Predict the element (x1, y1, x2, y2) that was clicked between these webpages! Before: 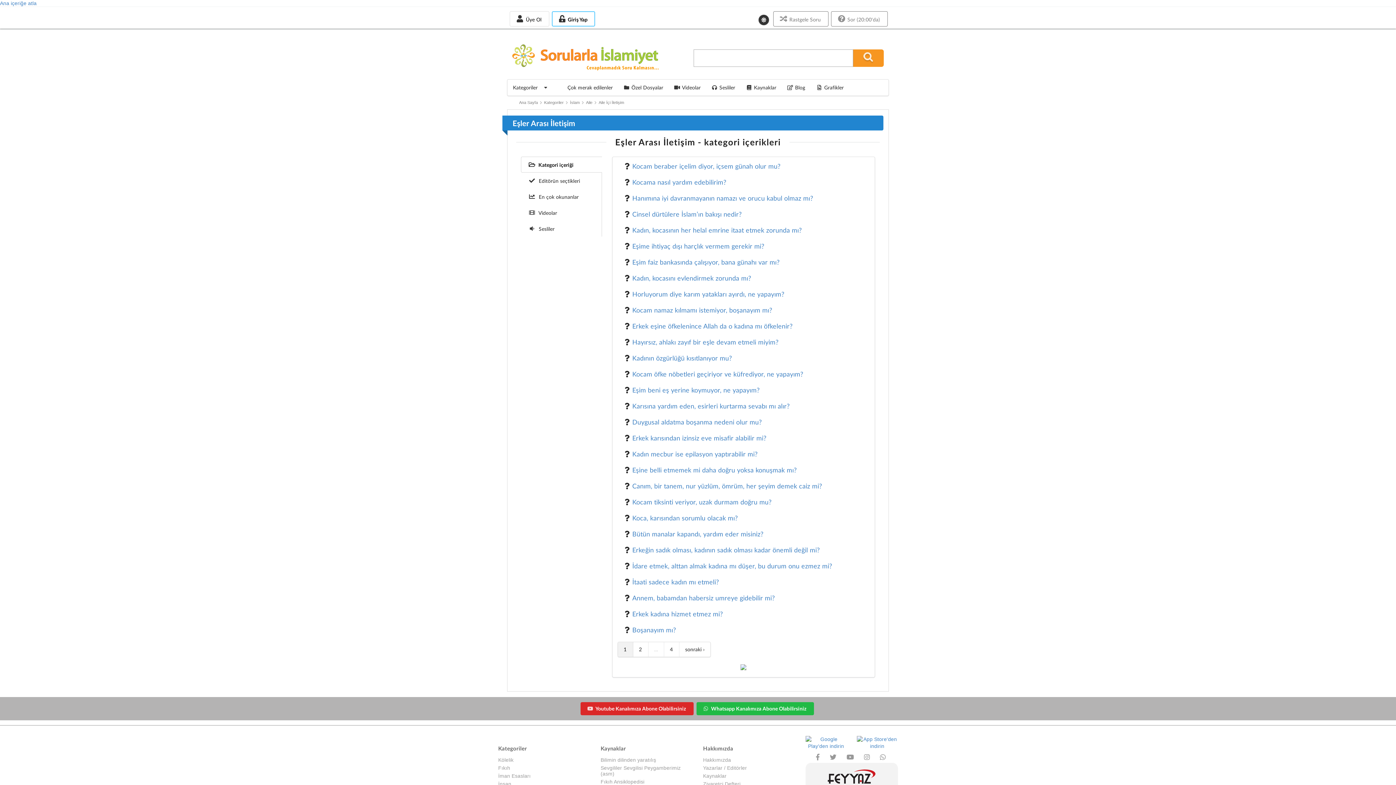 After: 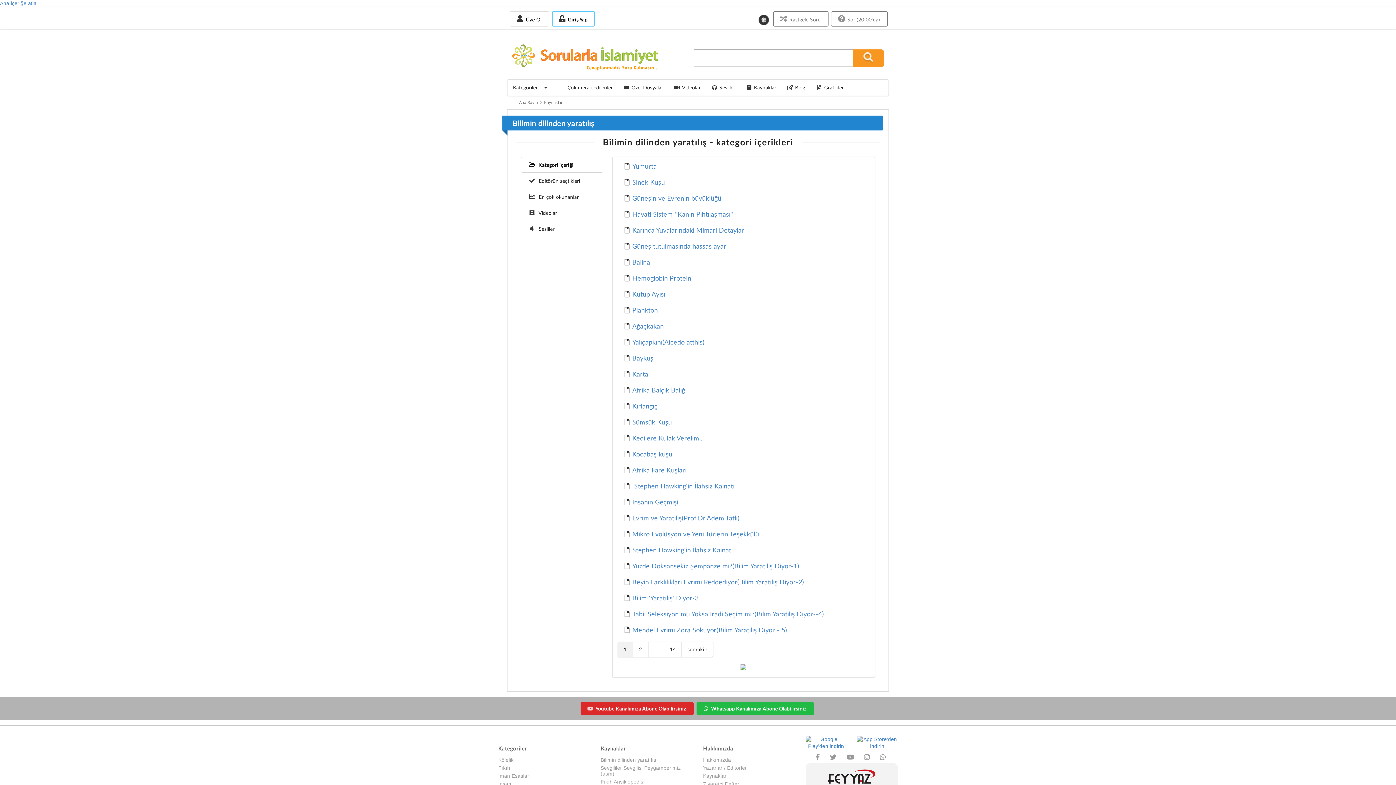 Action: bbox: (600, 757, 693, 764) label: Bilimin dilinden yaratılış